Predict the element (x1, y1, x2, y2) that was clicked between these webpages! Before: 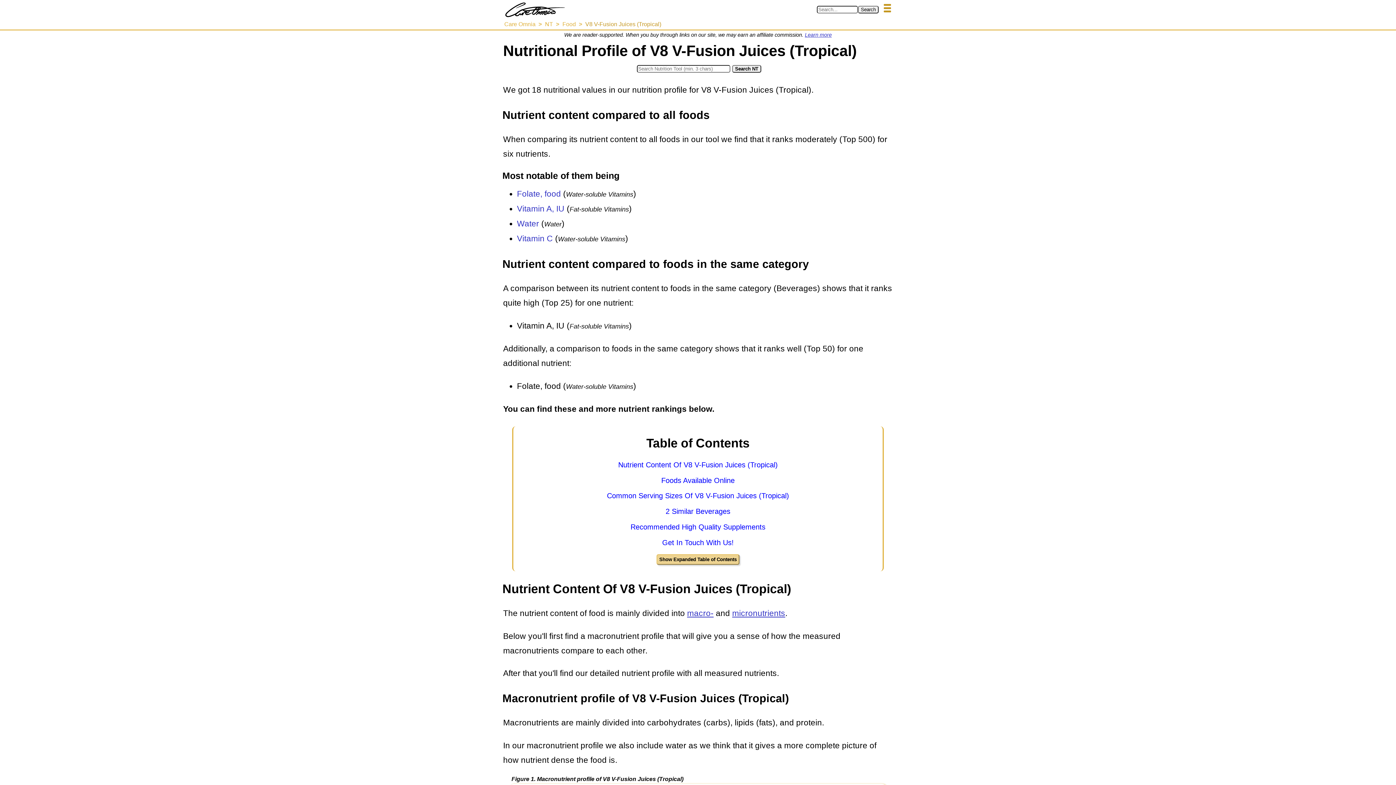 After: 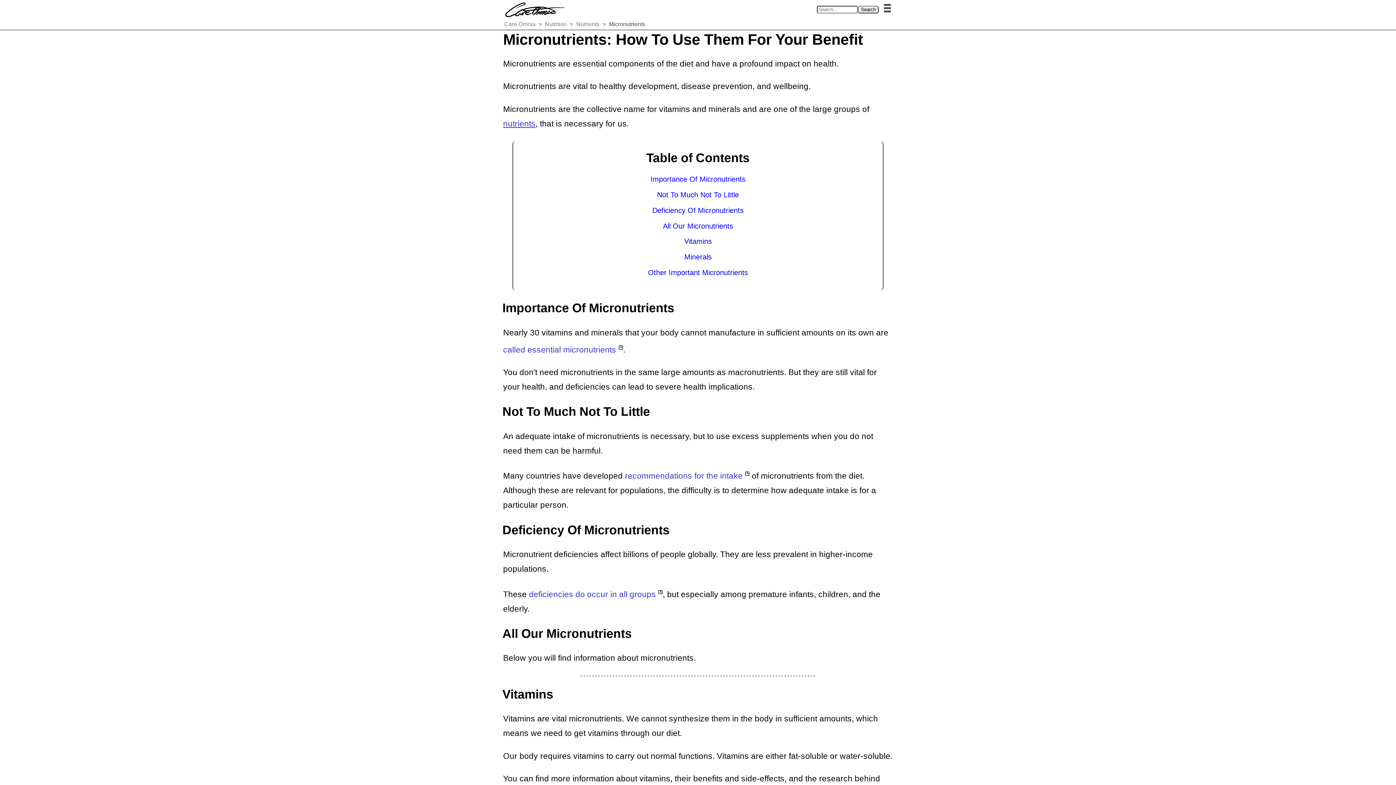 Action: bbox: (732, 609, 785, 618) label: micronutrients